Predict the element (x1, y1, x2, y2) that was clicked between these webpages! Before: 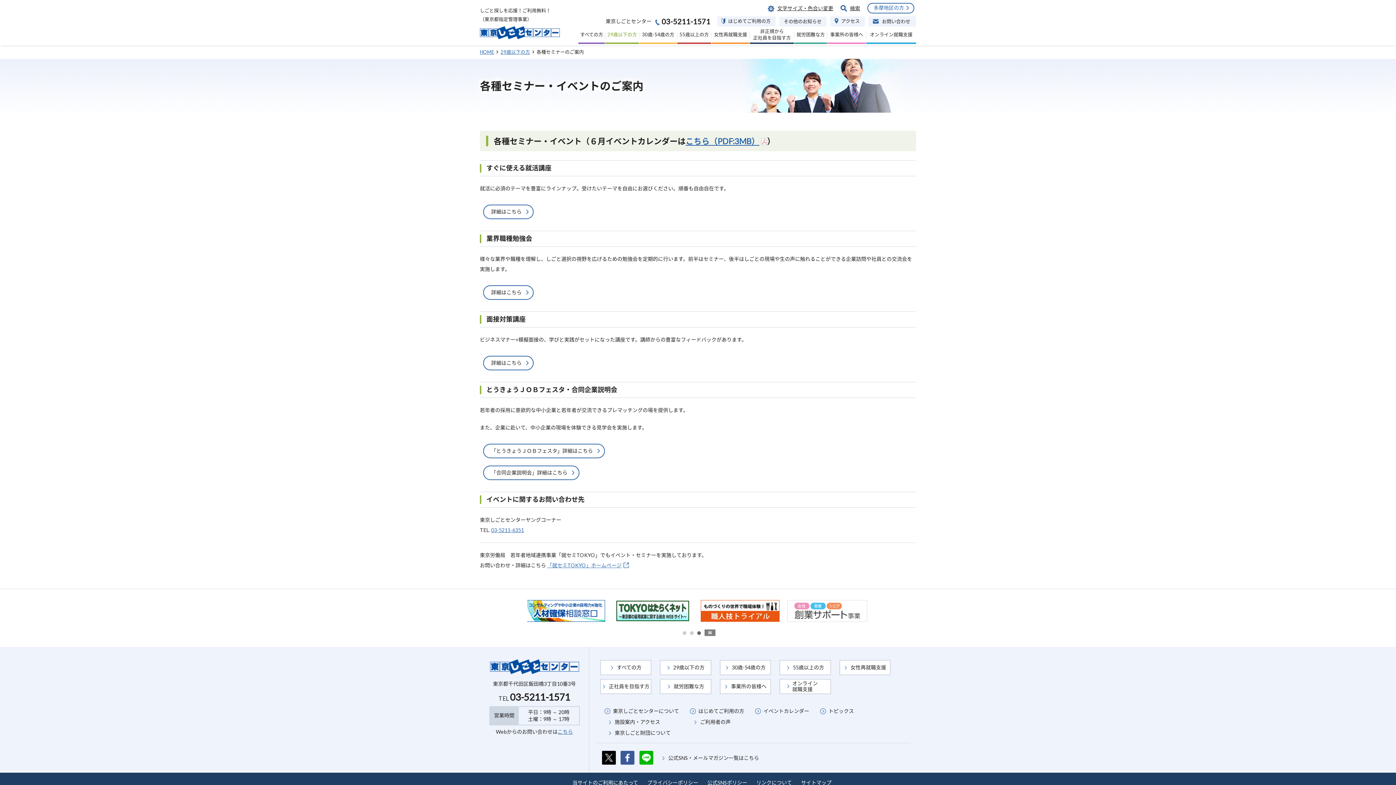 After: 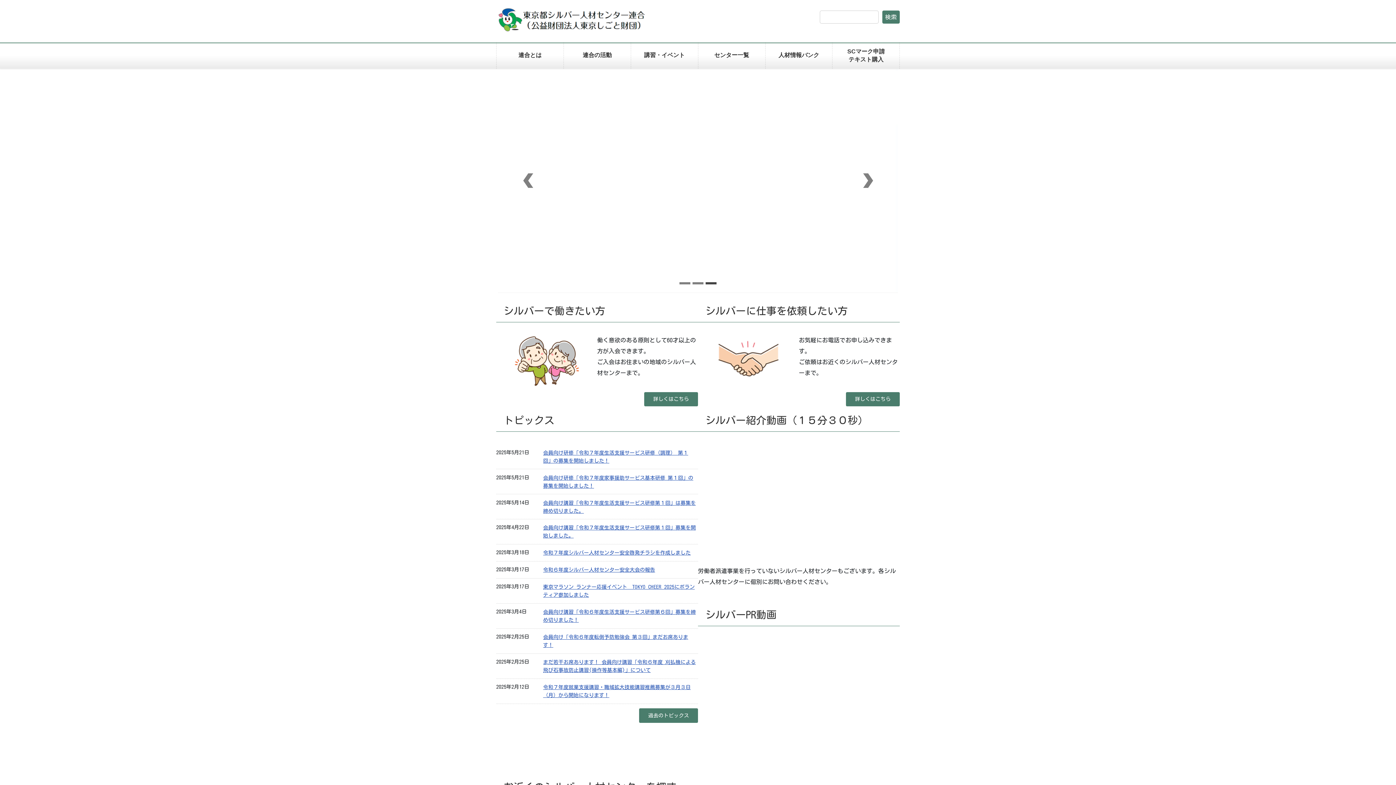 Action: bbox: (789, 600, 869, 623)